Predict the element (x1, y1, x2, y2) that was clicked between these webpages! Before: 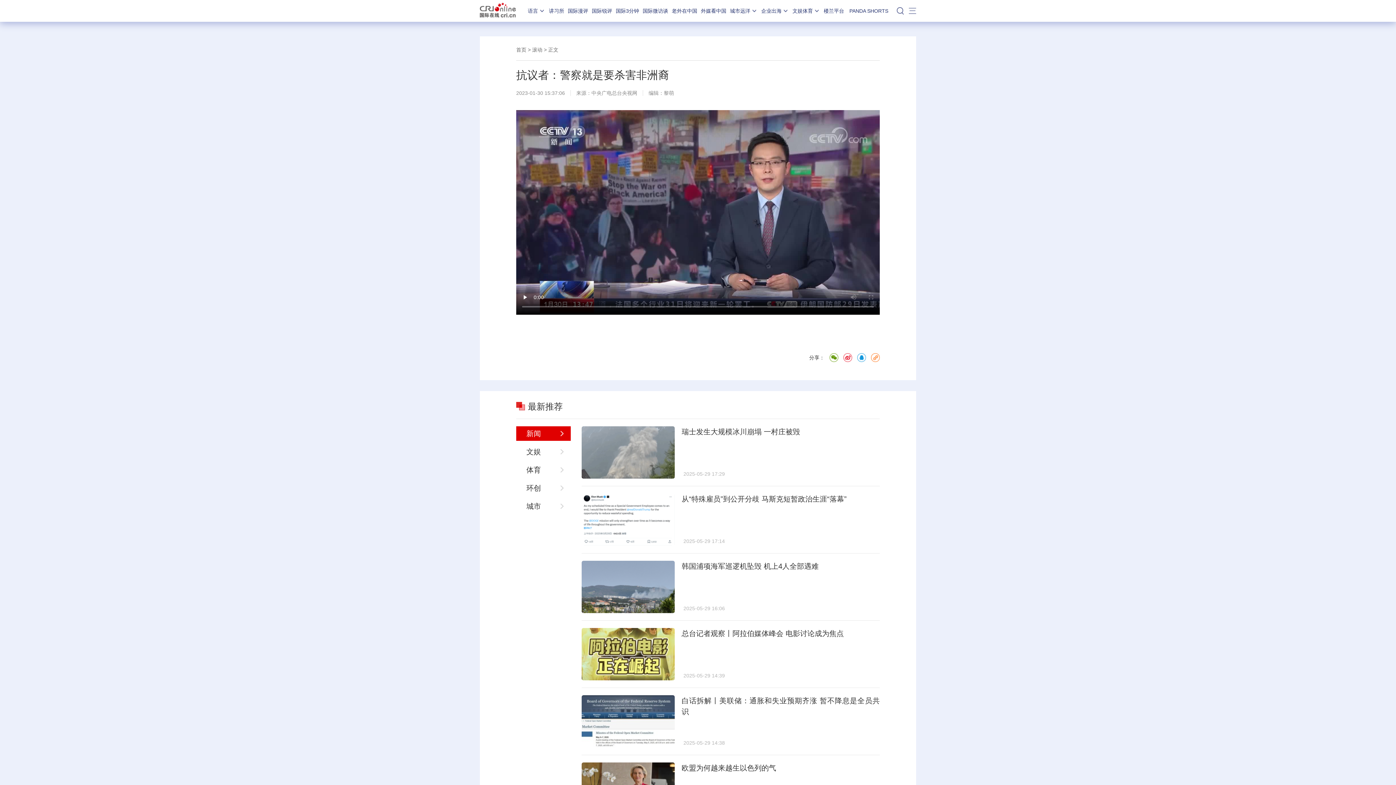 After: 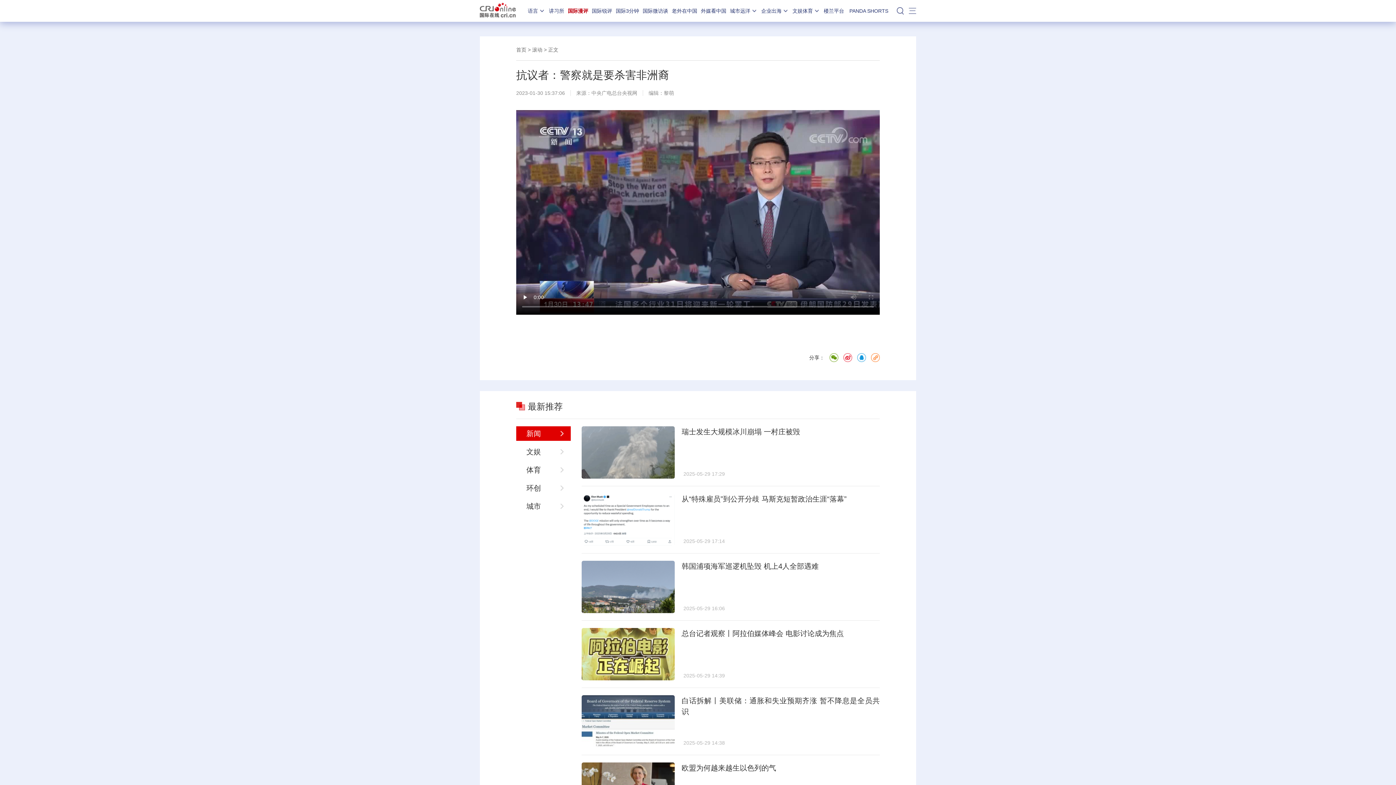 Action: label: 国际漫评 bbox: (568, 8, 588, 13)